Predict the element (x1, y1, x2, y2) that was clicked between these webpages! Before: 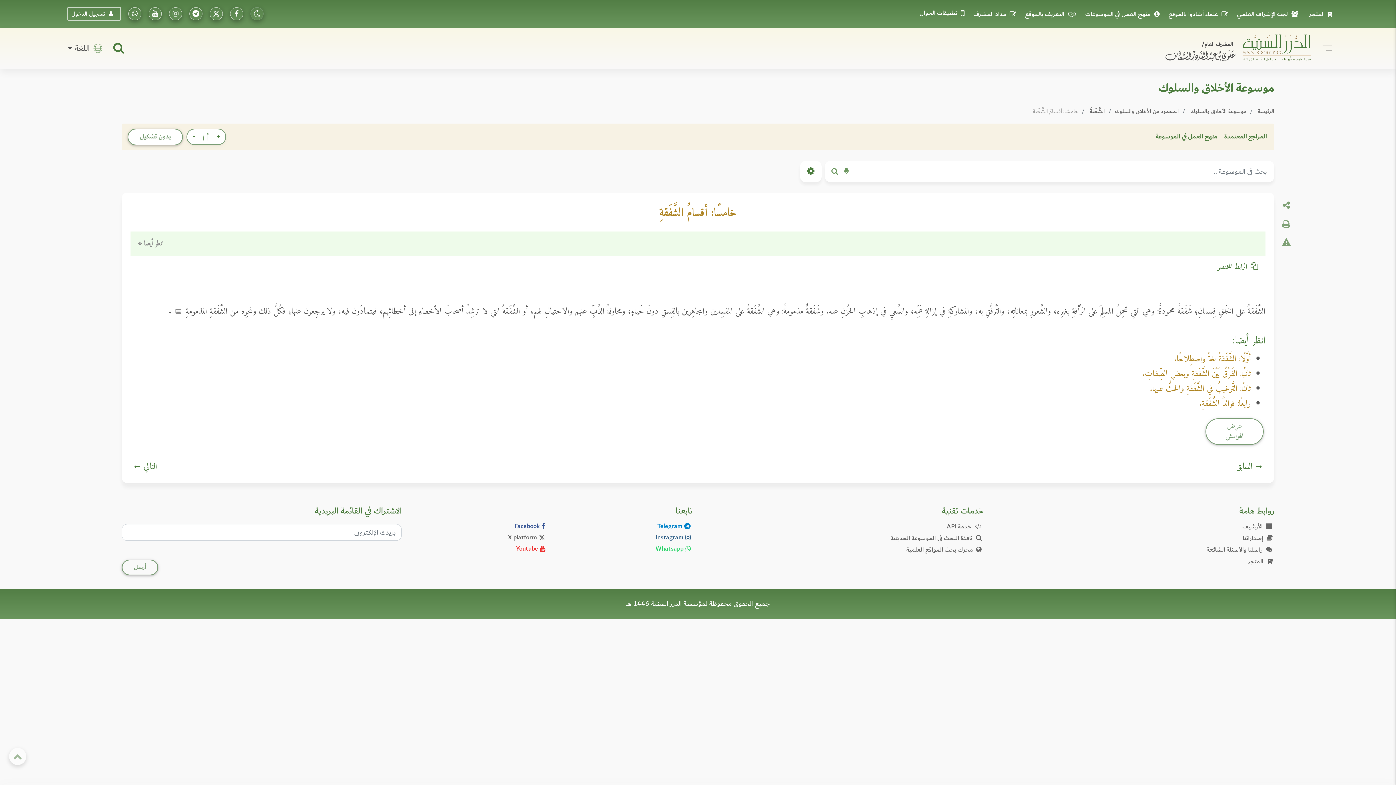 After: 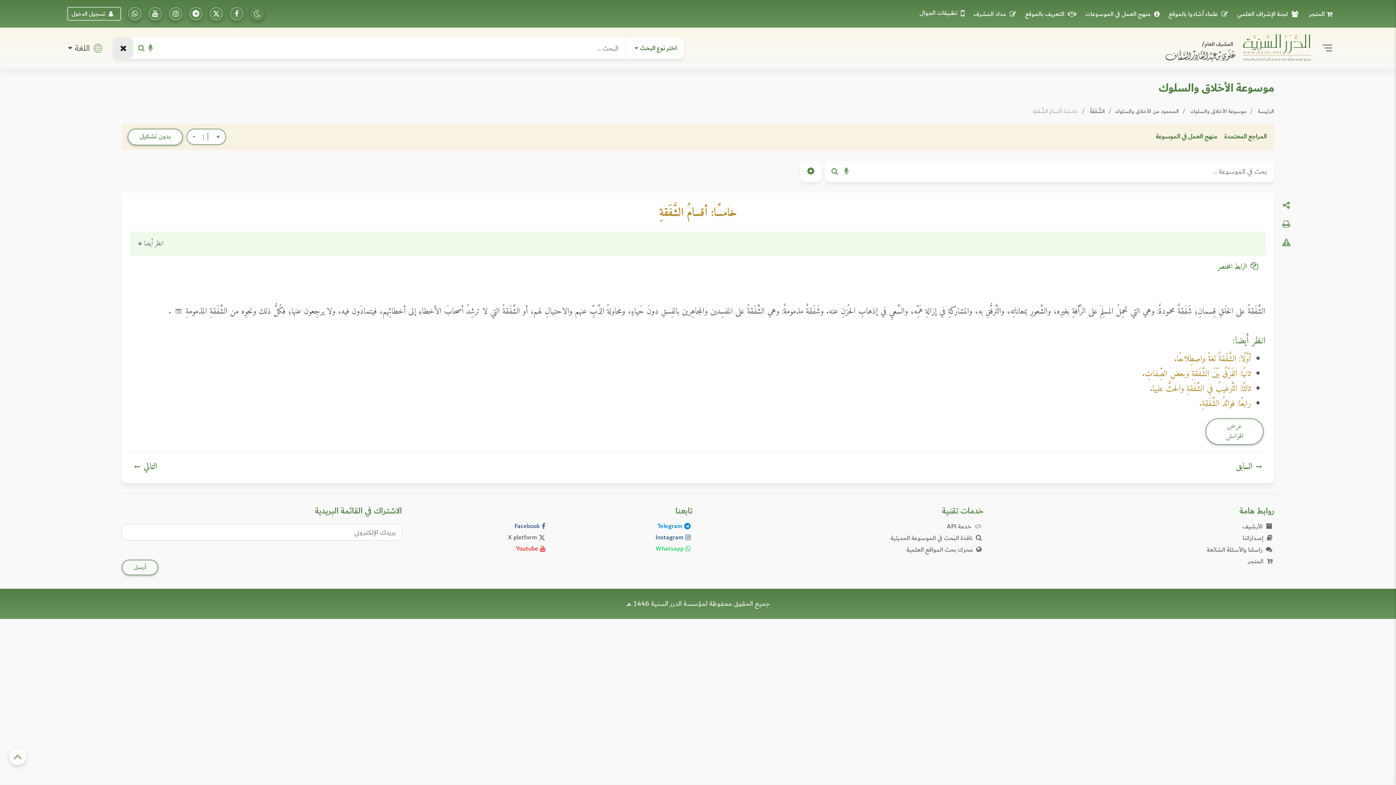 Action: bbox: (113, 37, 123, 59)